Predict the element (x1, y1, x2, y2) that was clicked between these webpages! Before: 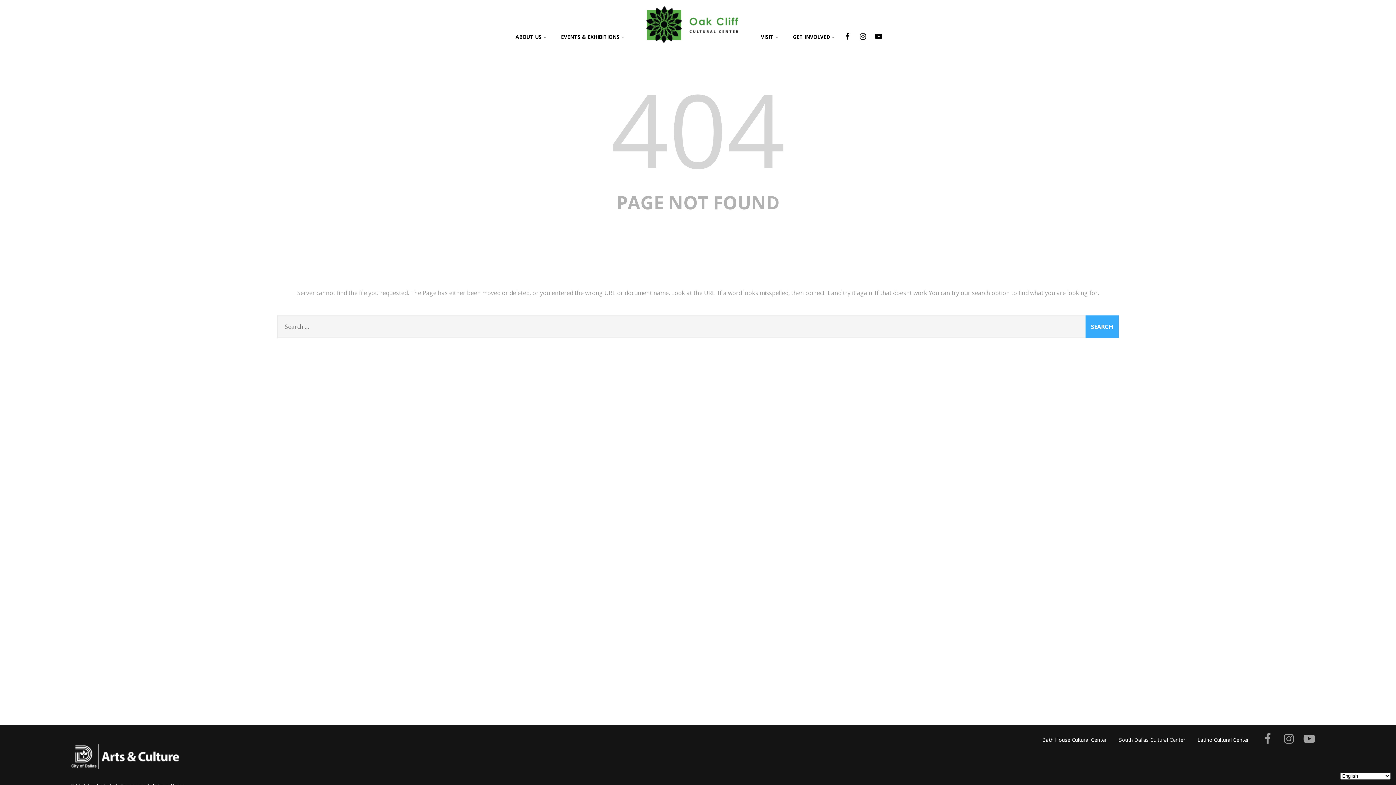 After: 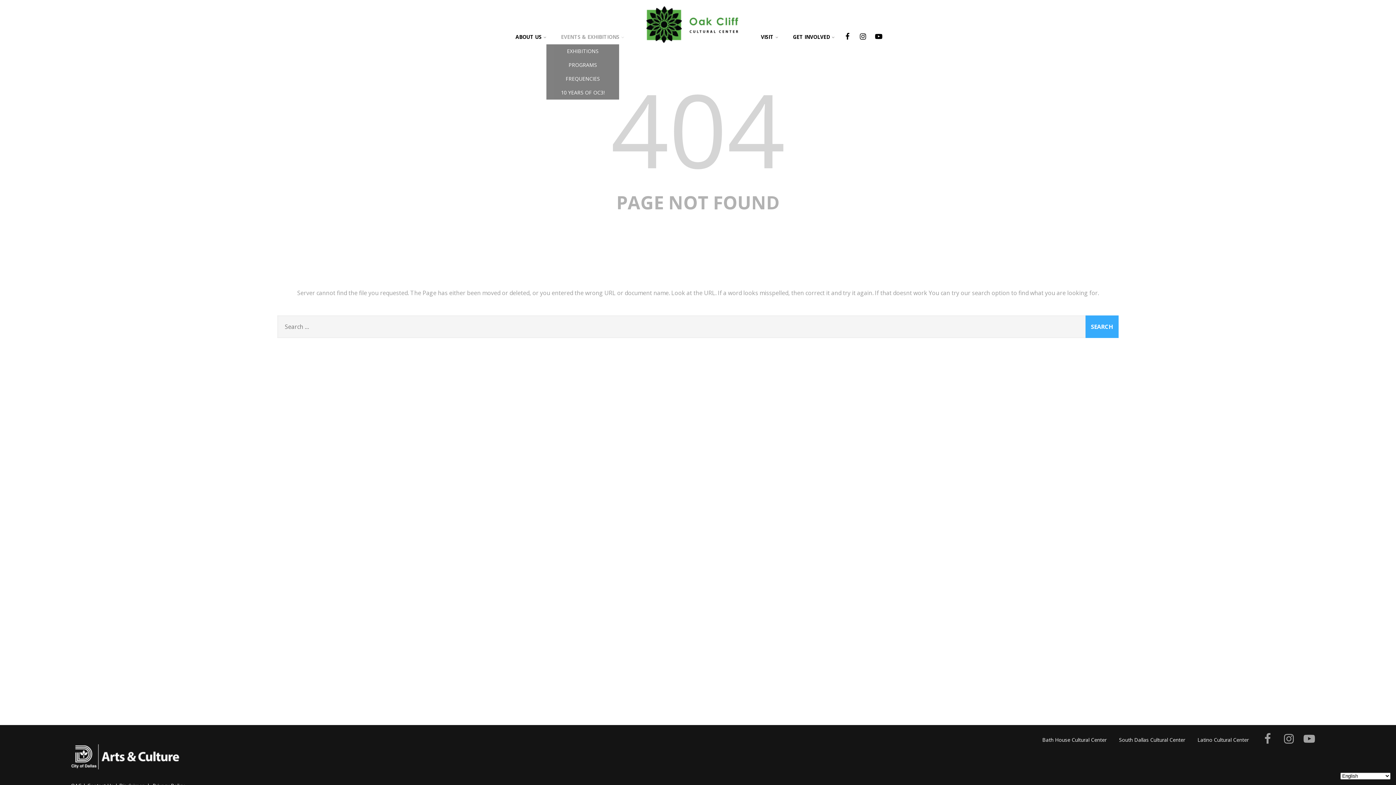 Action: label: EVENTS & EXHIBITIONS bbox: (553, 27, 631, 47)